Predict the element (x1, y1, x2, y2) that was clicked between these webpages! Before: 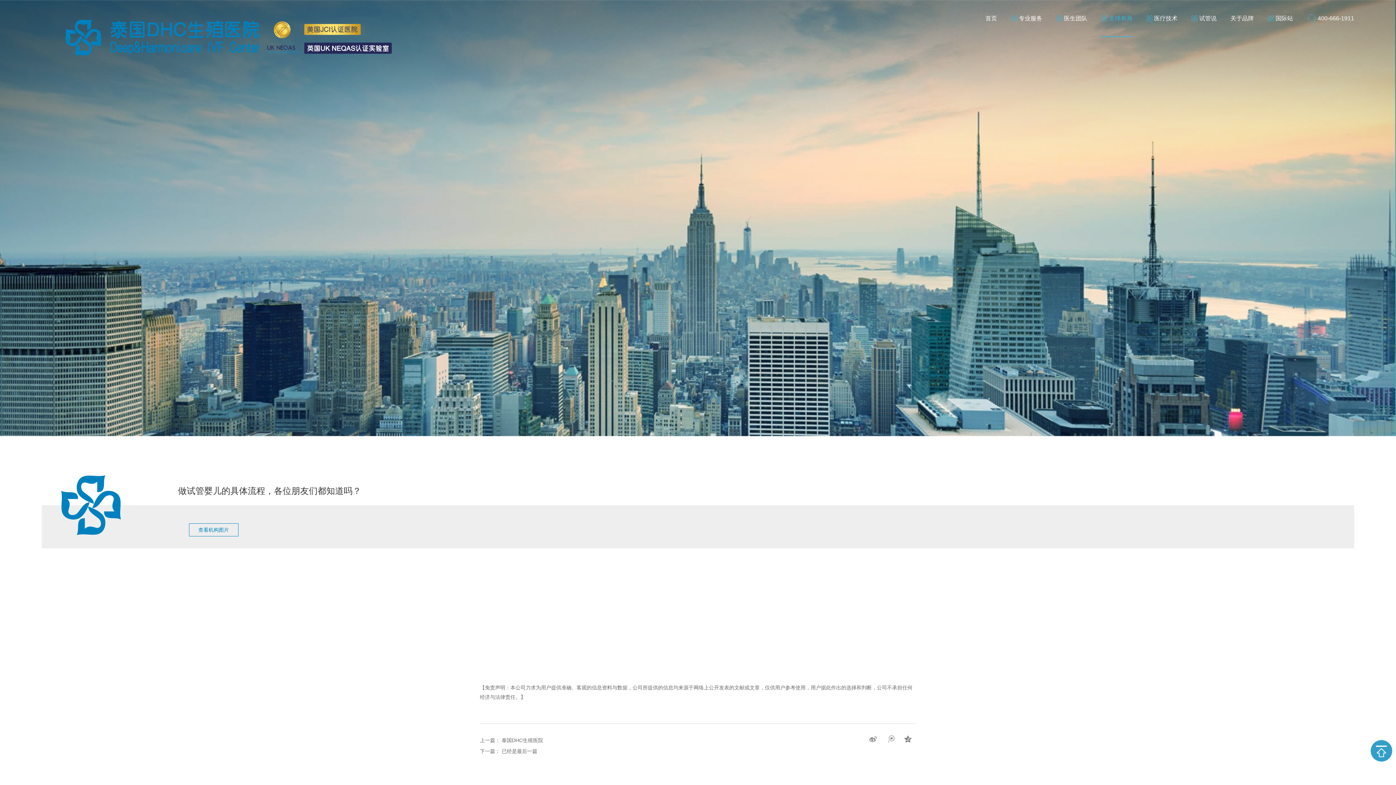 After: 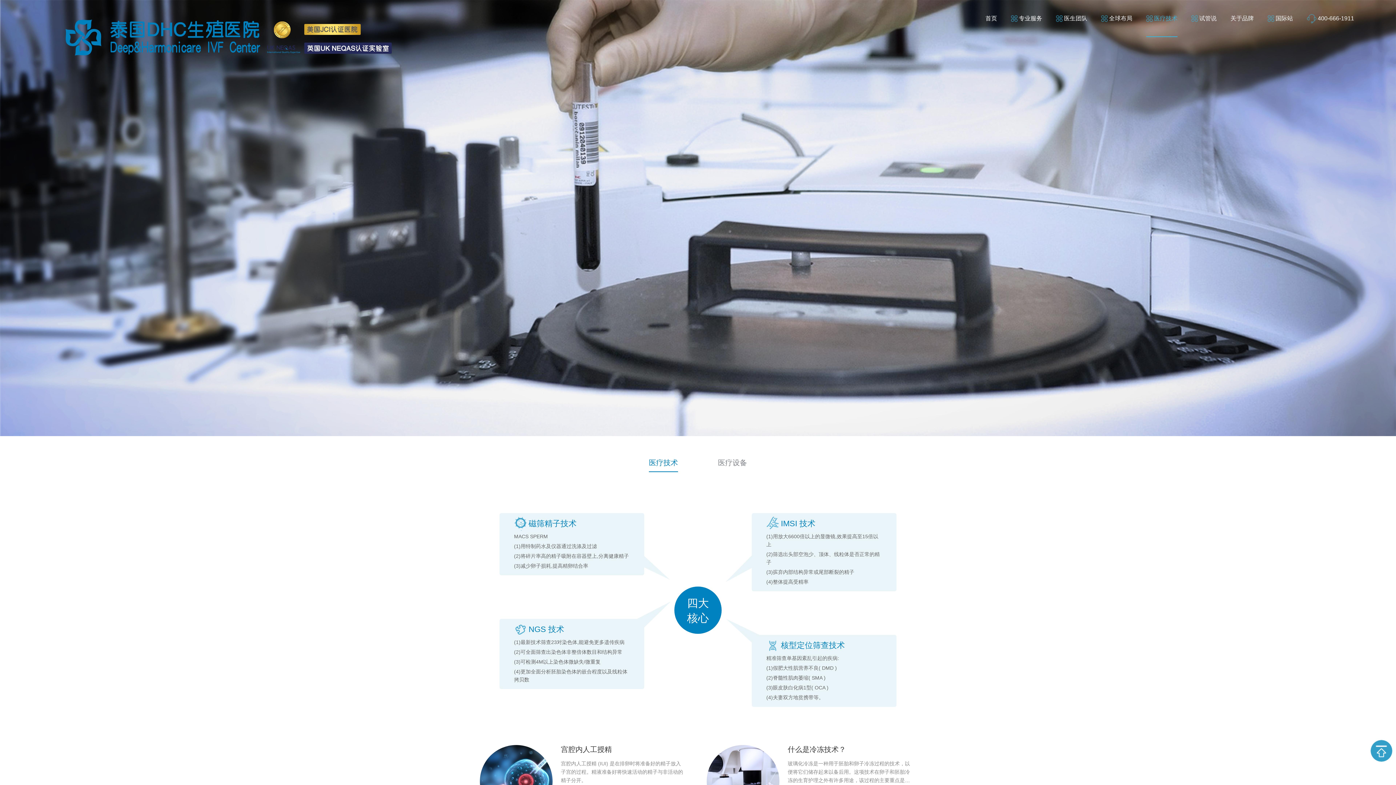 Action: bbox: (1146, 0, 1177, 37) label: 医疗技术